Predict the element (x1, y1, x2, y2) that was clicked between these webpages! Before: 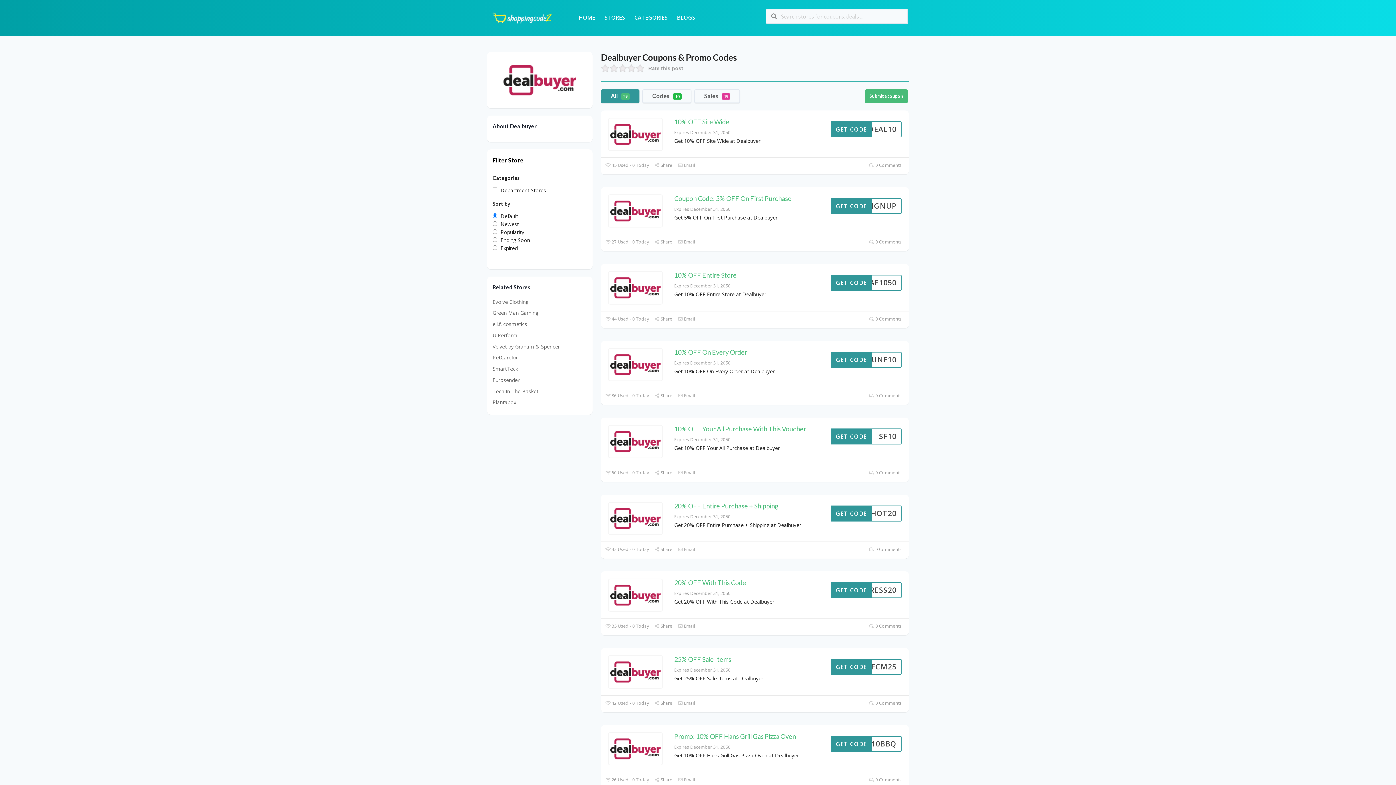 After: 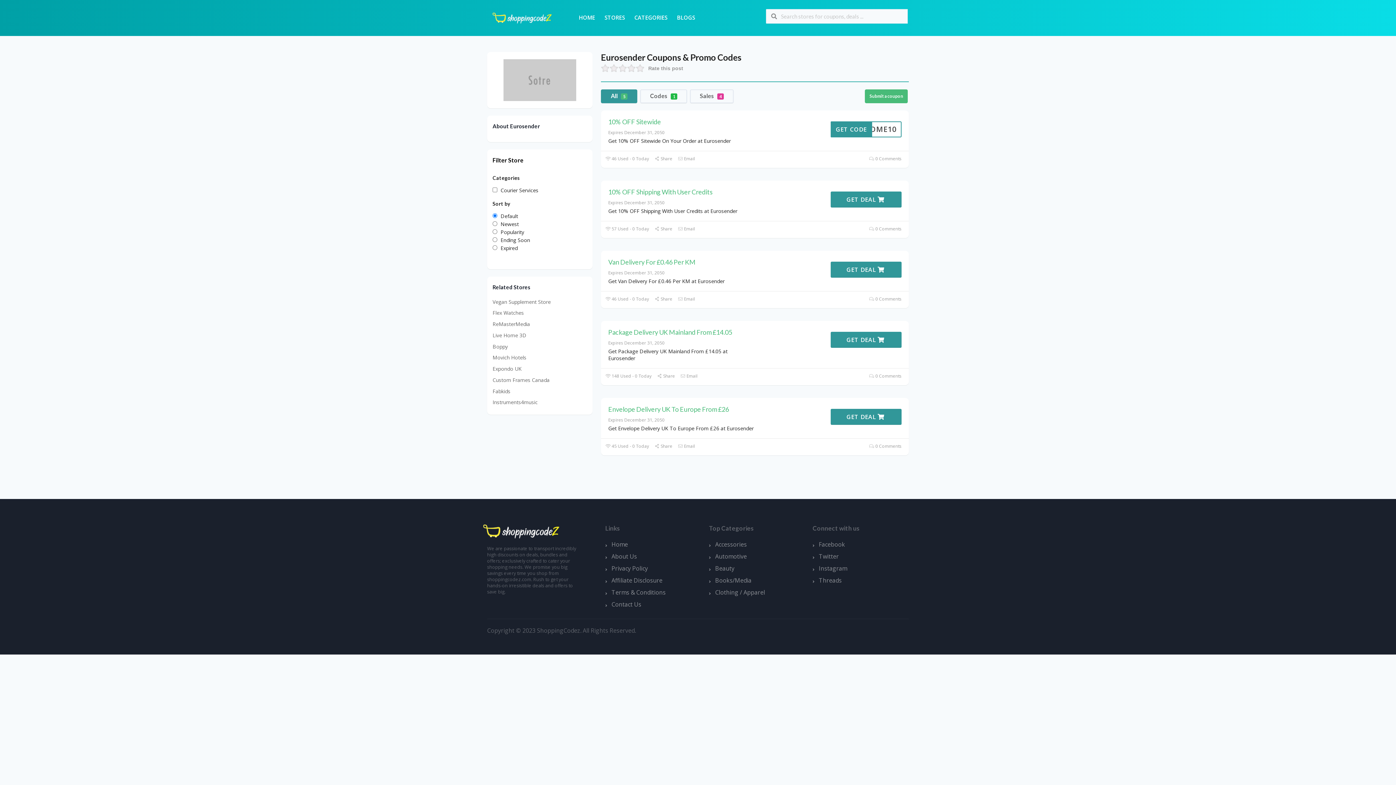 Action: bbox: (492, 376, 519, 383) label: Eurosender